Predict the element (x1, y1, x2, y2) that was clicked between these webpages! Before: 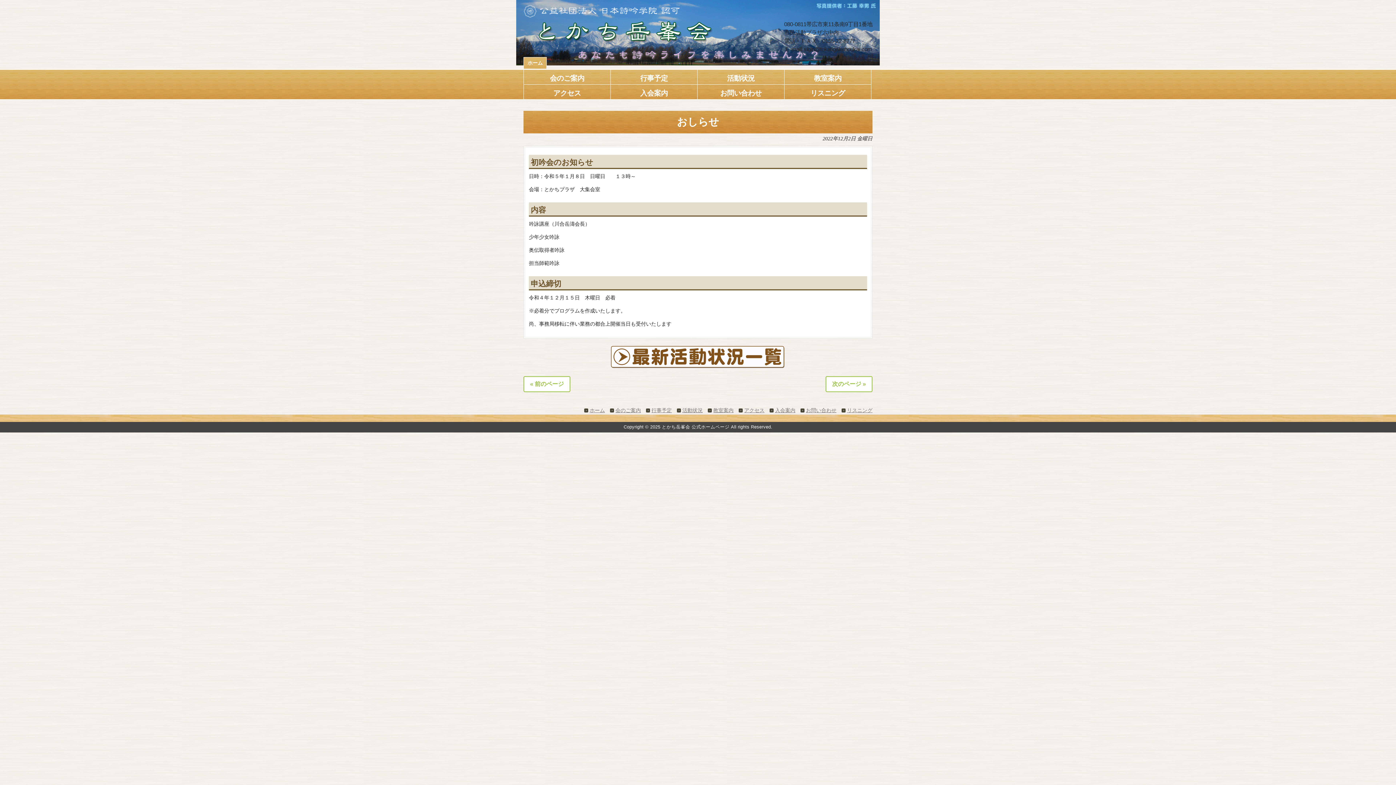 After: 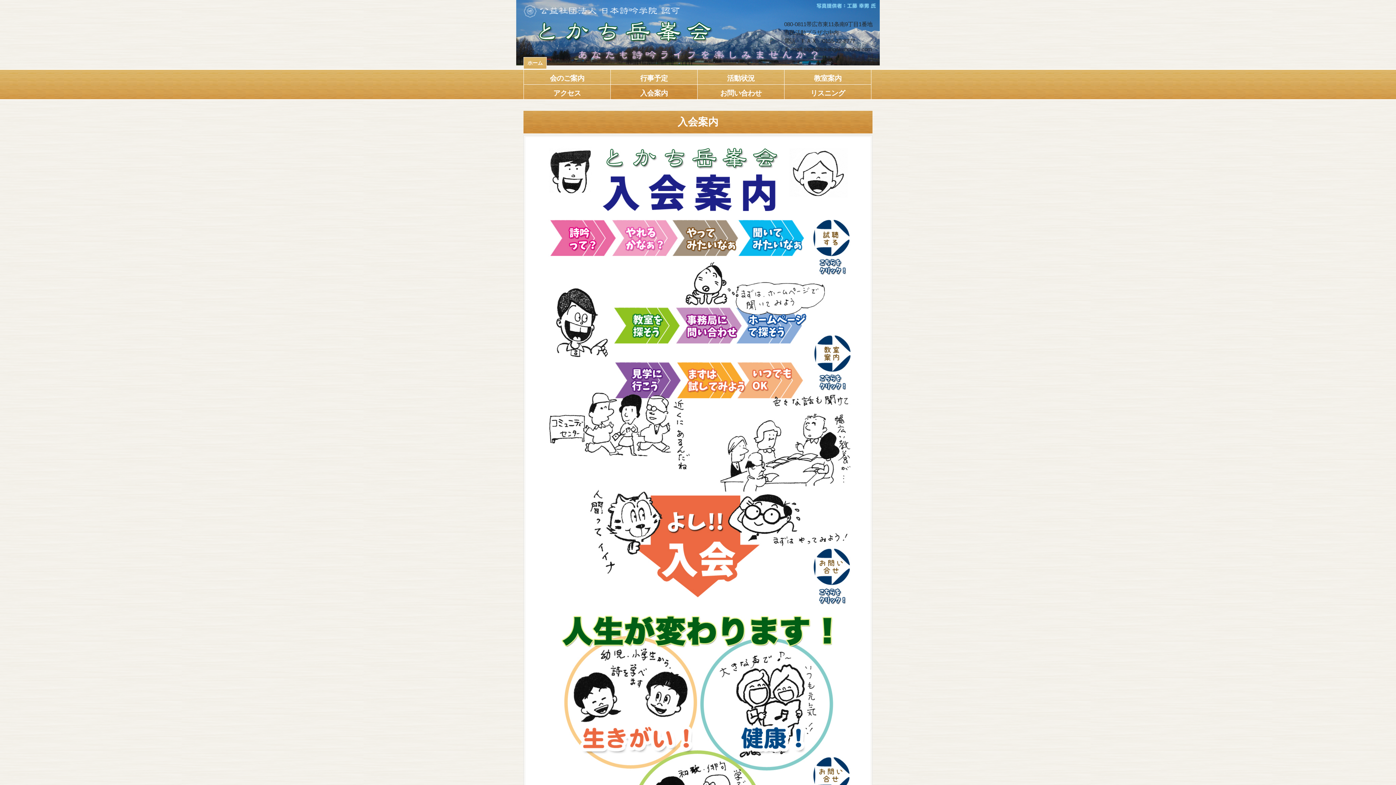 Action: label: 入会案内 bbox: (610, 84, 697, 99)